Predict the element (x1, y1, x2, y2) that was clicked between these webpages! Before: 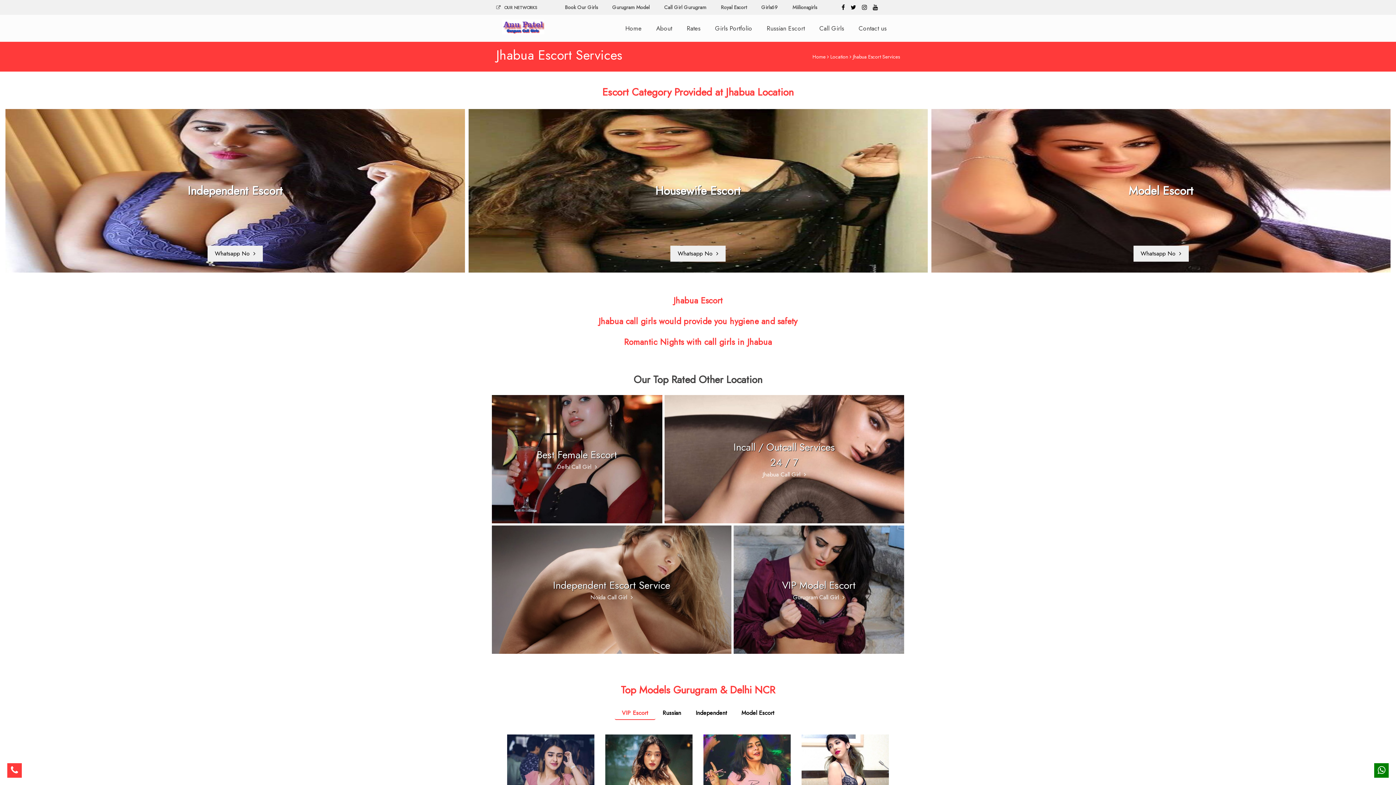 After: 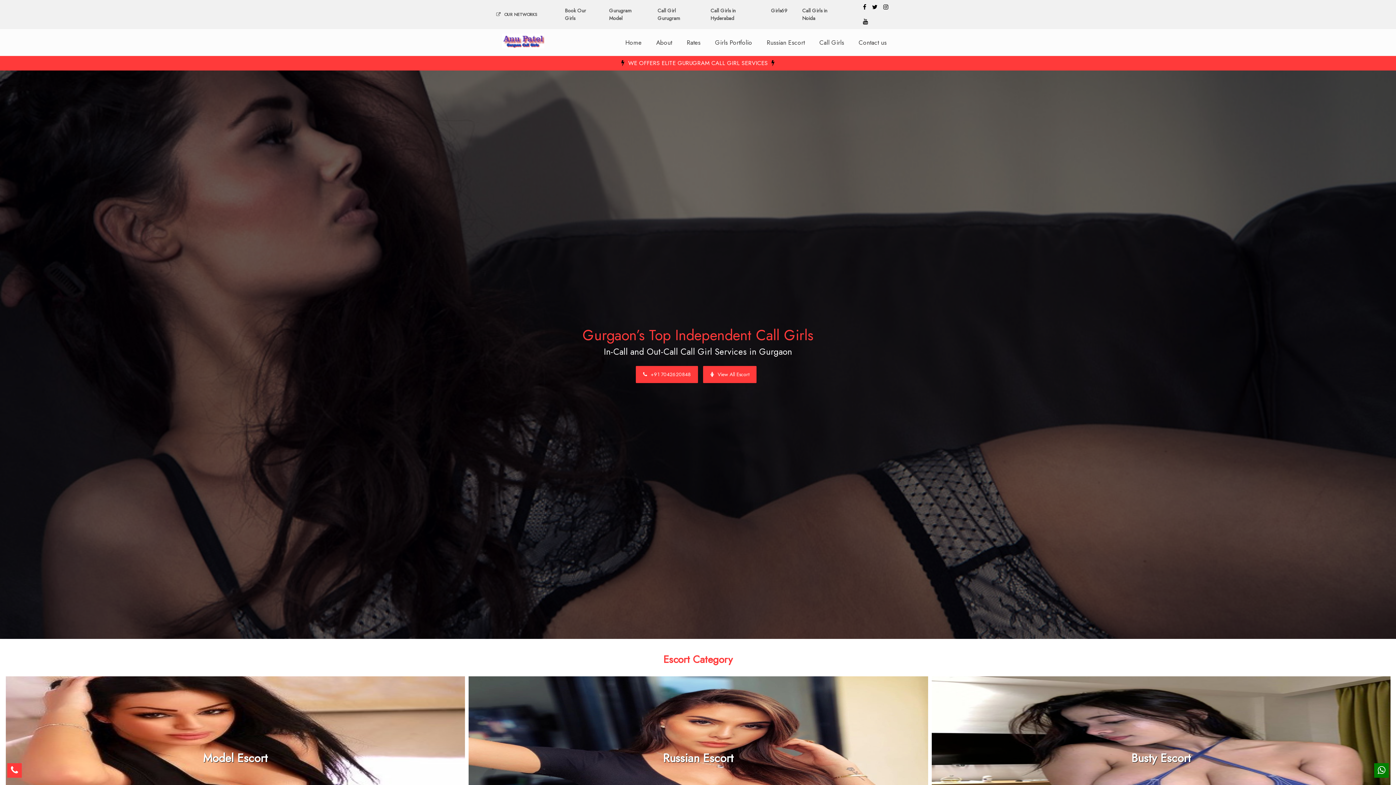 Action: bbox: (618, 18, 649, 38) label: Home
(current)